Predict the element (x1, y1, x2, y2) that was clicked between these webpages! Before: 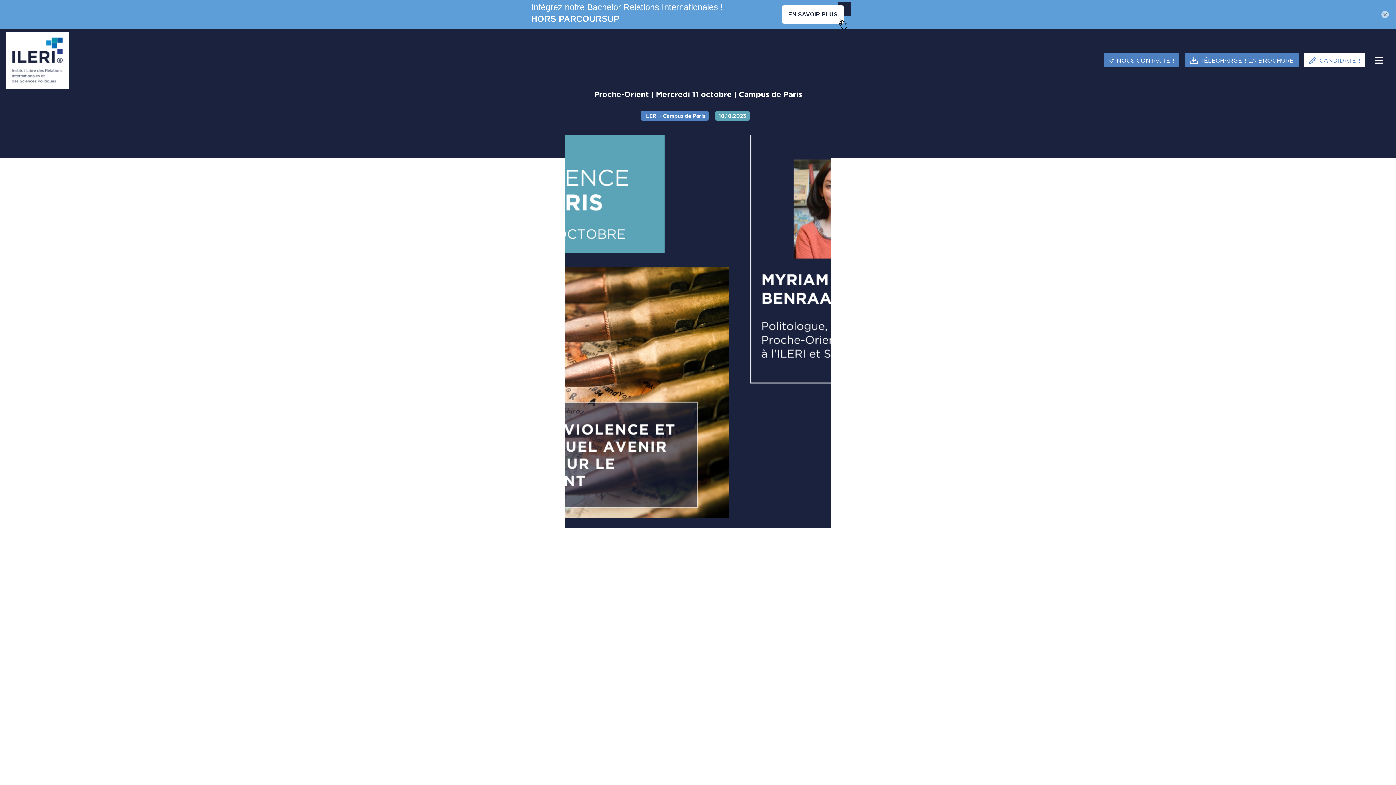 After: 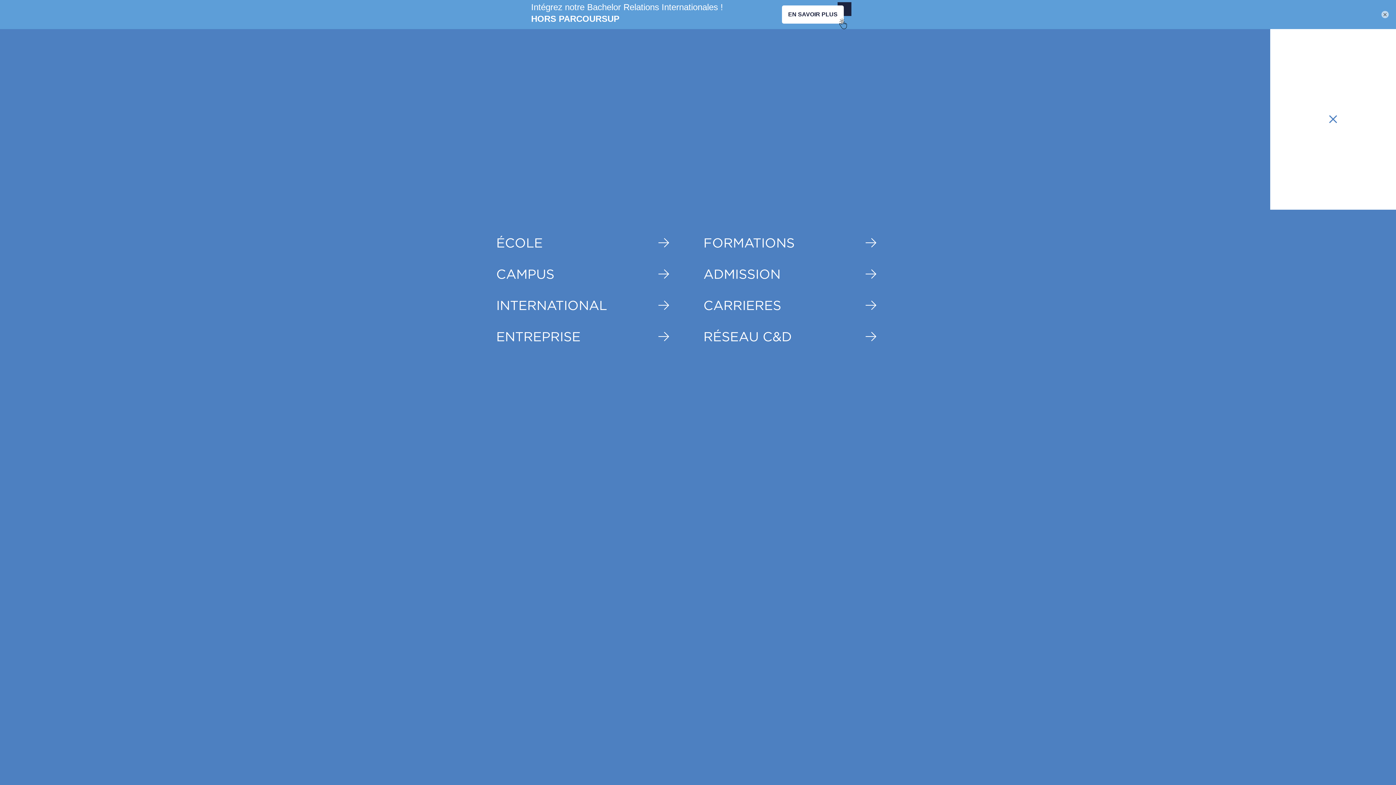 Action: bbox: (1368, 48, 1390, 72)